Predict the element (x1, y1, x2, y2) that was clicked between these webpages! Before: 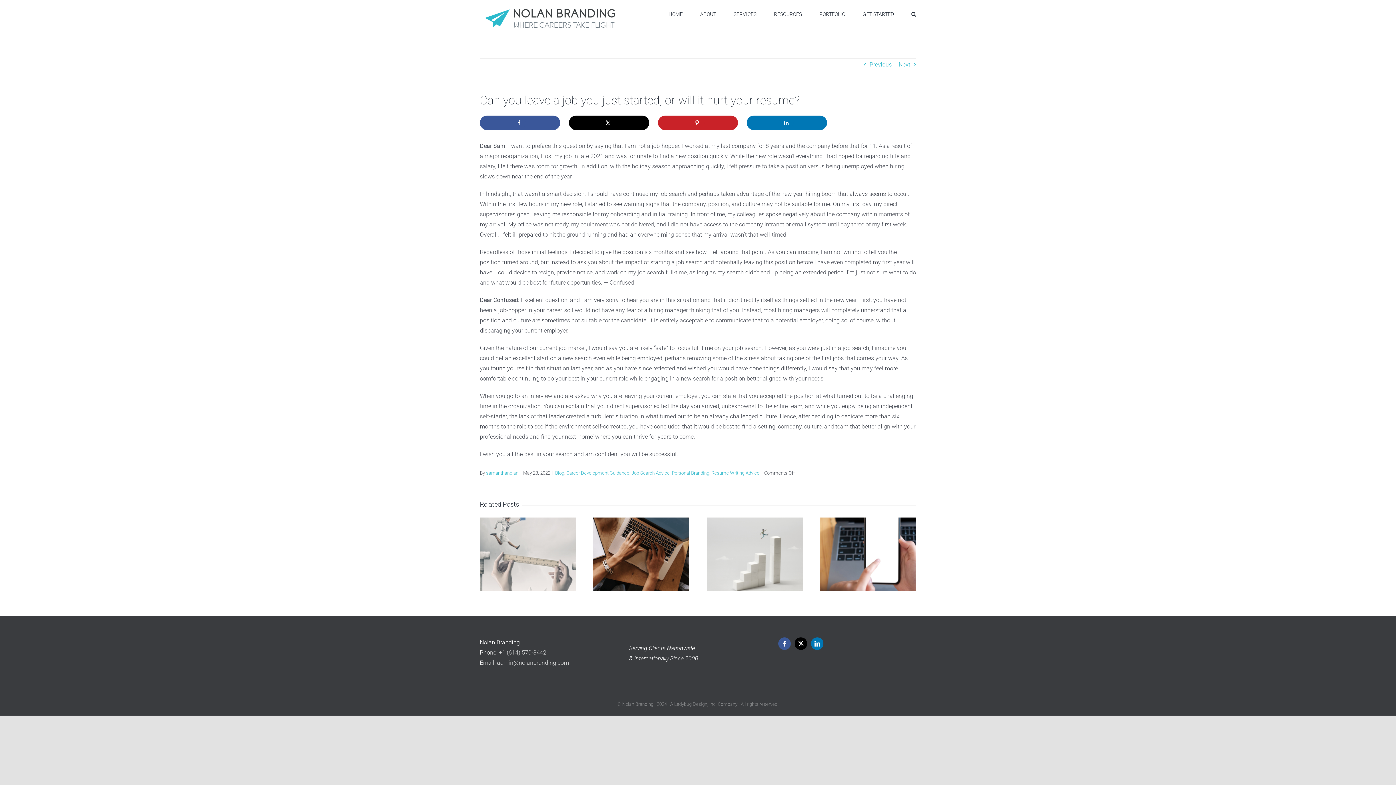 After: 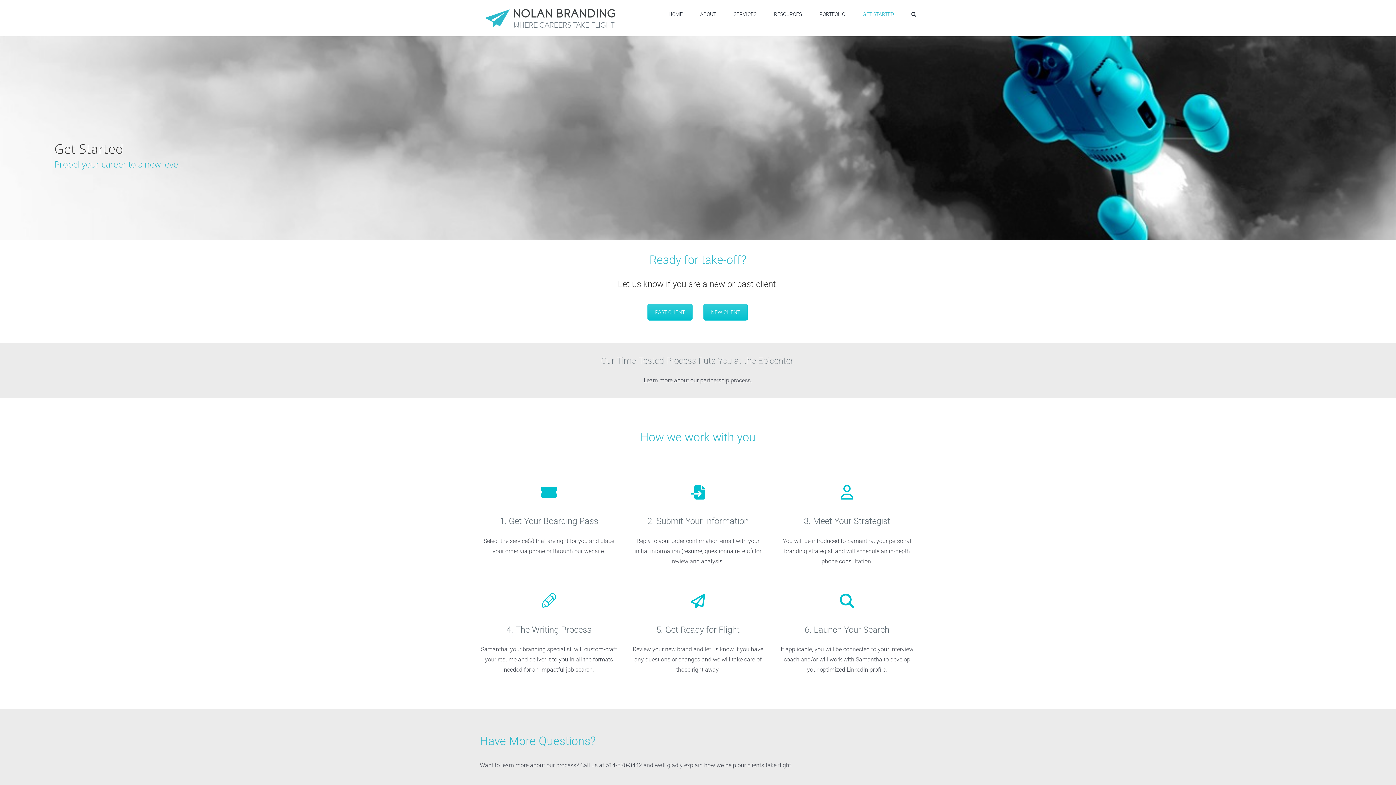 Action: label: GET STARTED bbox: (862, 0, 894, 28)